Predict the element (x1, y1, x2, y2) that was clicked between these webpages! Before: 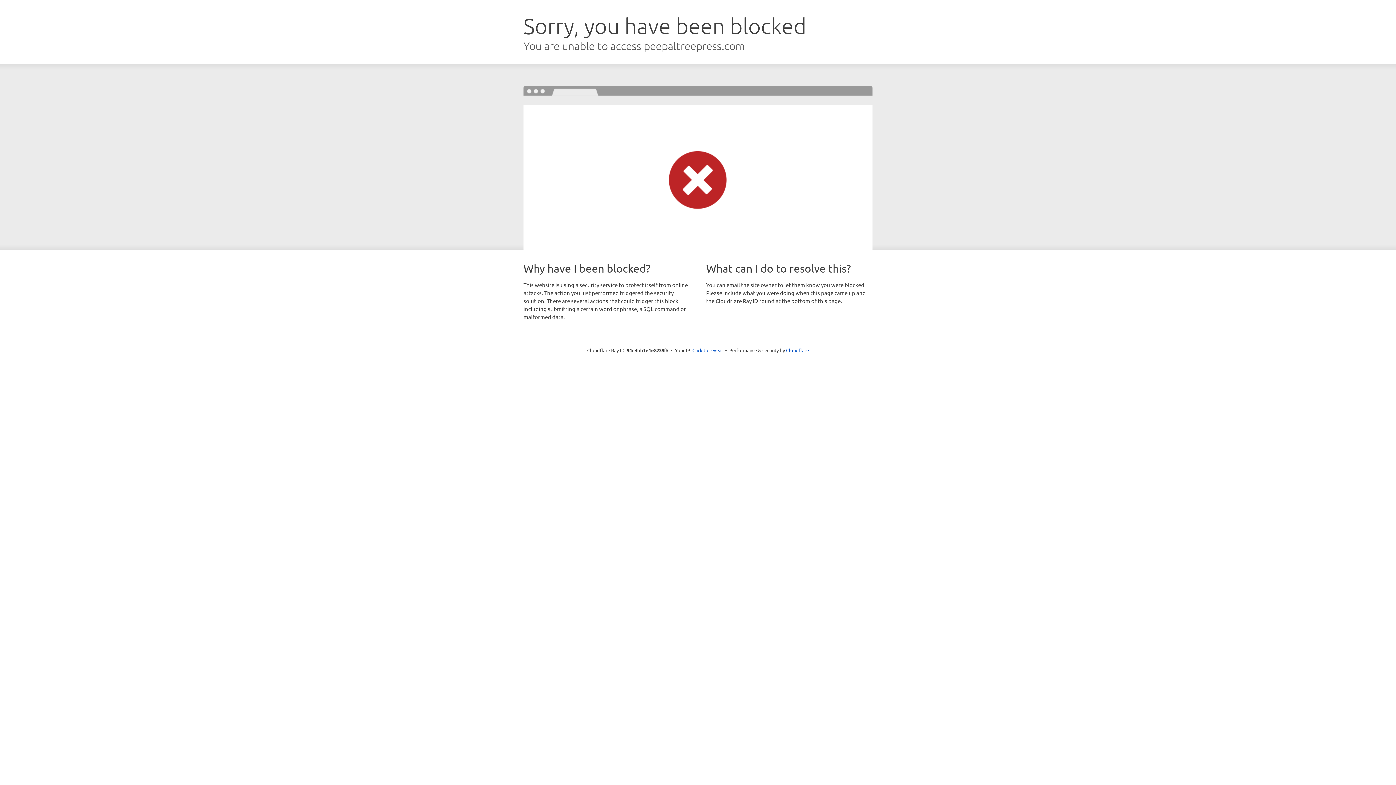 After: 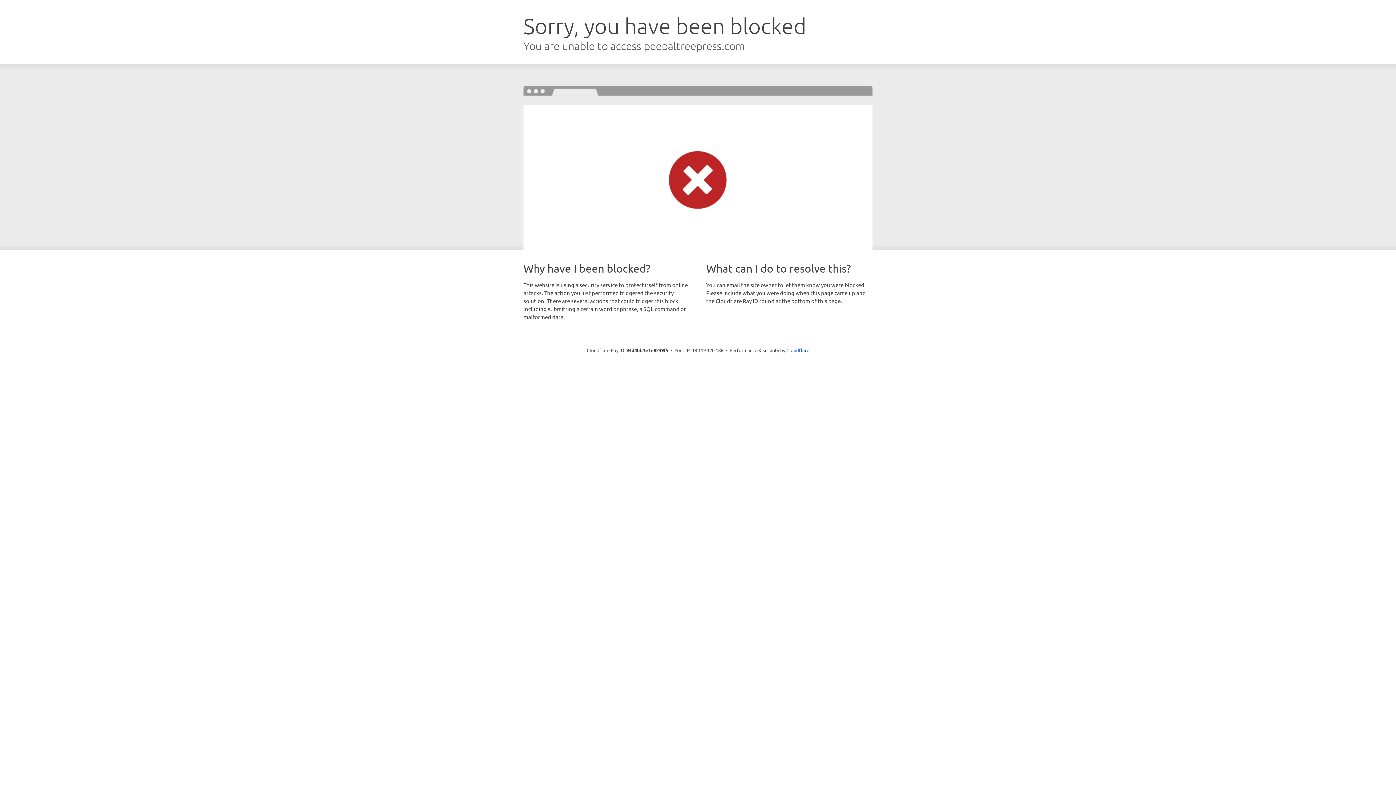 Action: bbox: (692, 346, 723, 353) label: Click to reveal